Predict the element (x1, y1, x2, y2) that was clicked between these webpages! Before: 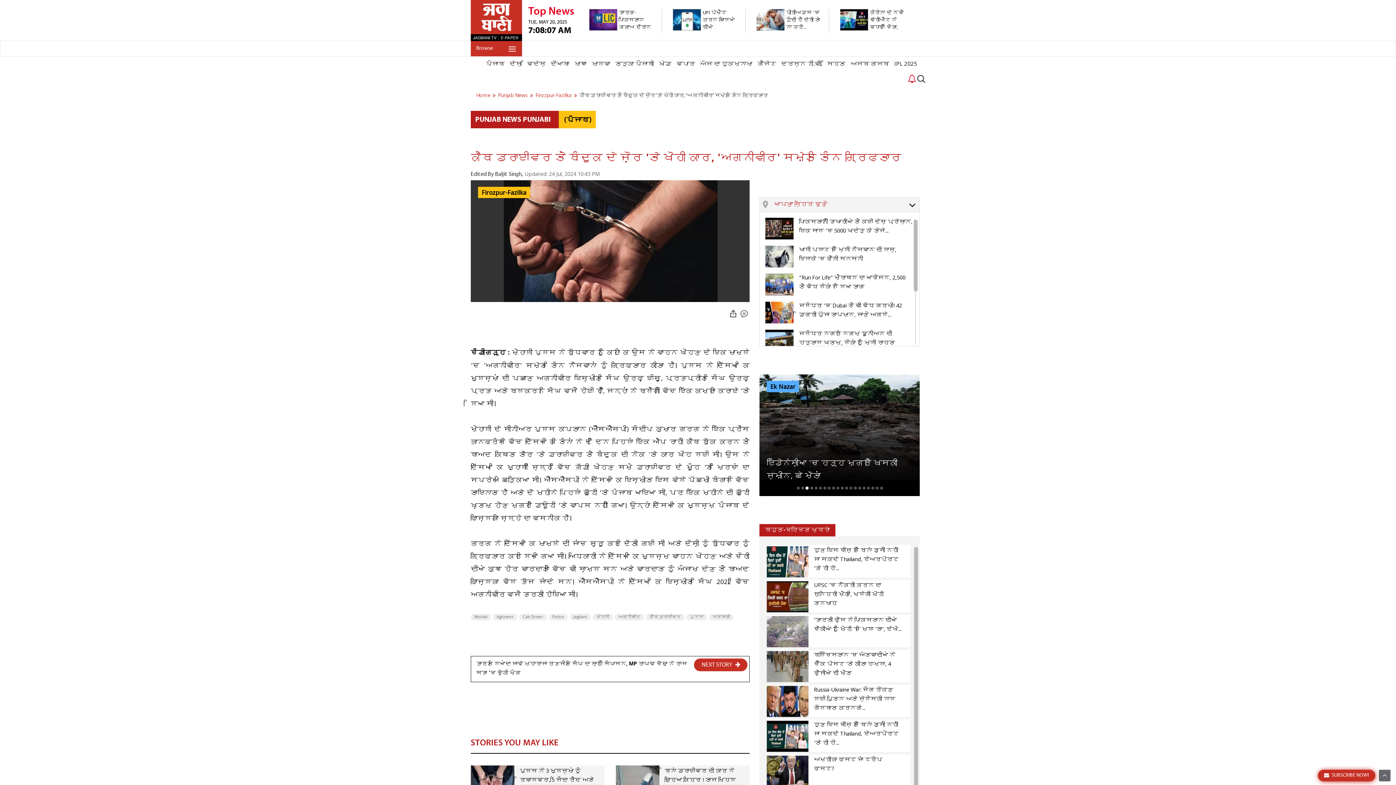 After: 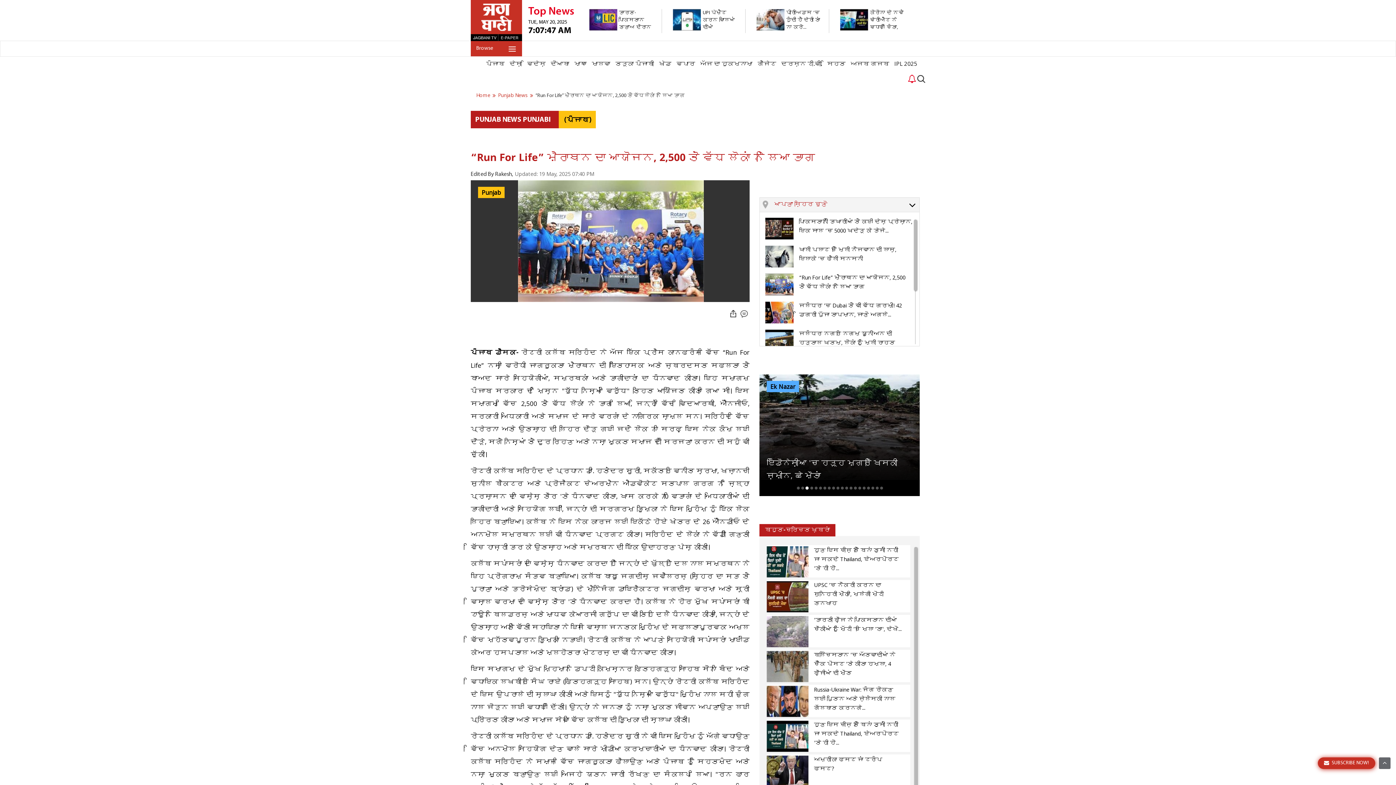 Action: label: “Run For Life” ਮੈਰਾਥਨ ਦਾ ਆਯੋਜਨ, 2,500 ਤੋਂ ਵੱਧ ਲੋਕਾਂ ਨੇ ਲਿਆ ਭਾਗ bbox: (765, 277, 919, 295)